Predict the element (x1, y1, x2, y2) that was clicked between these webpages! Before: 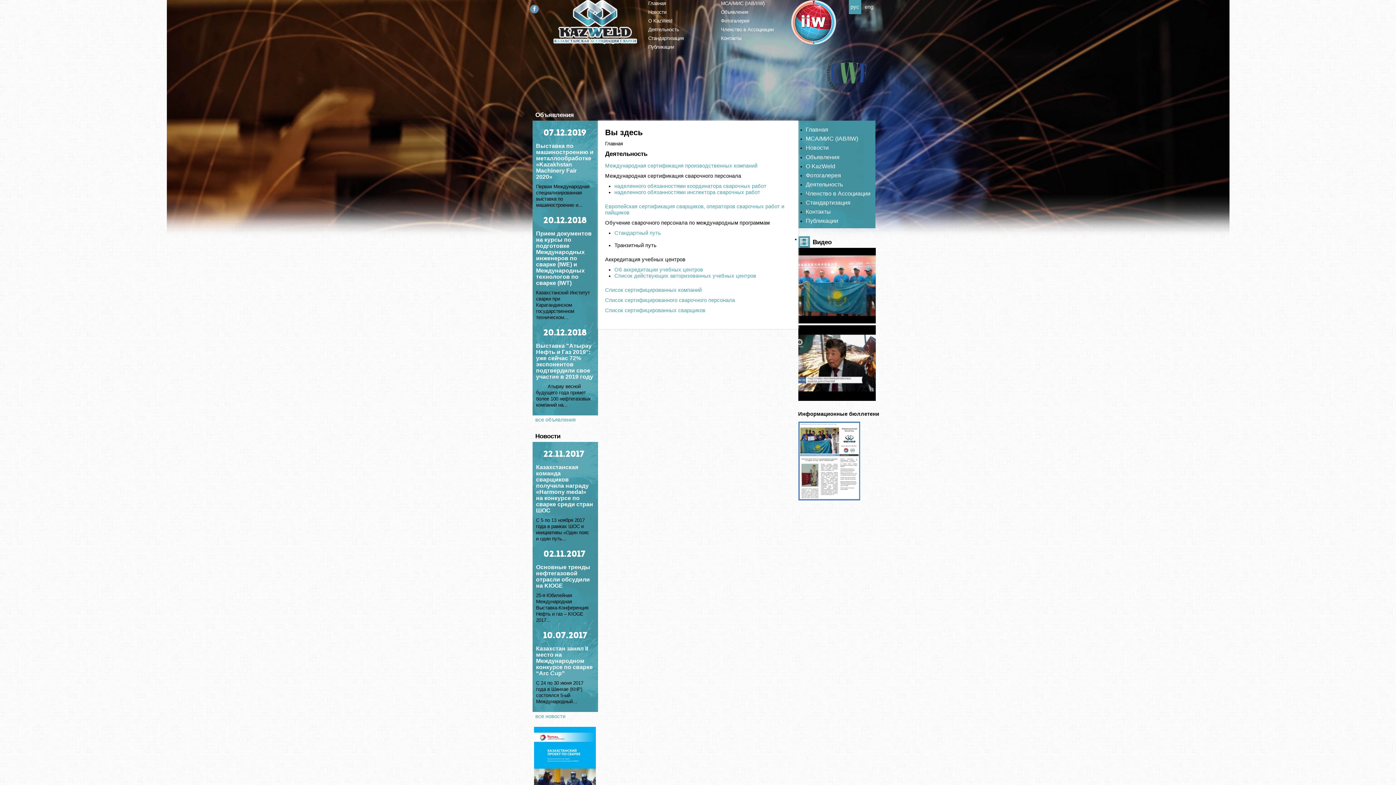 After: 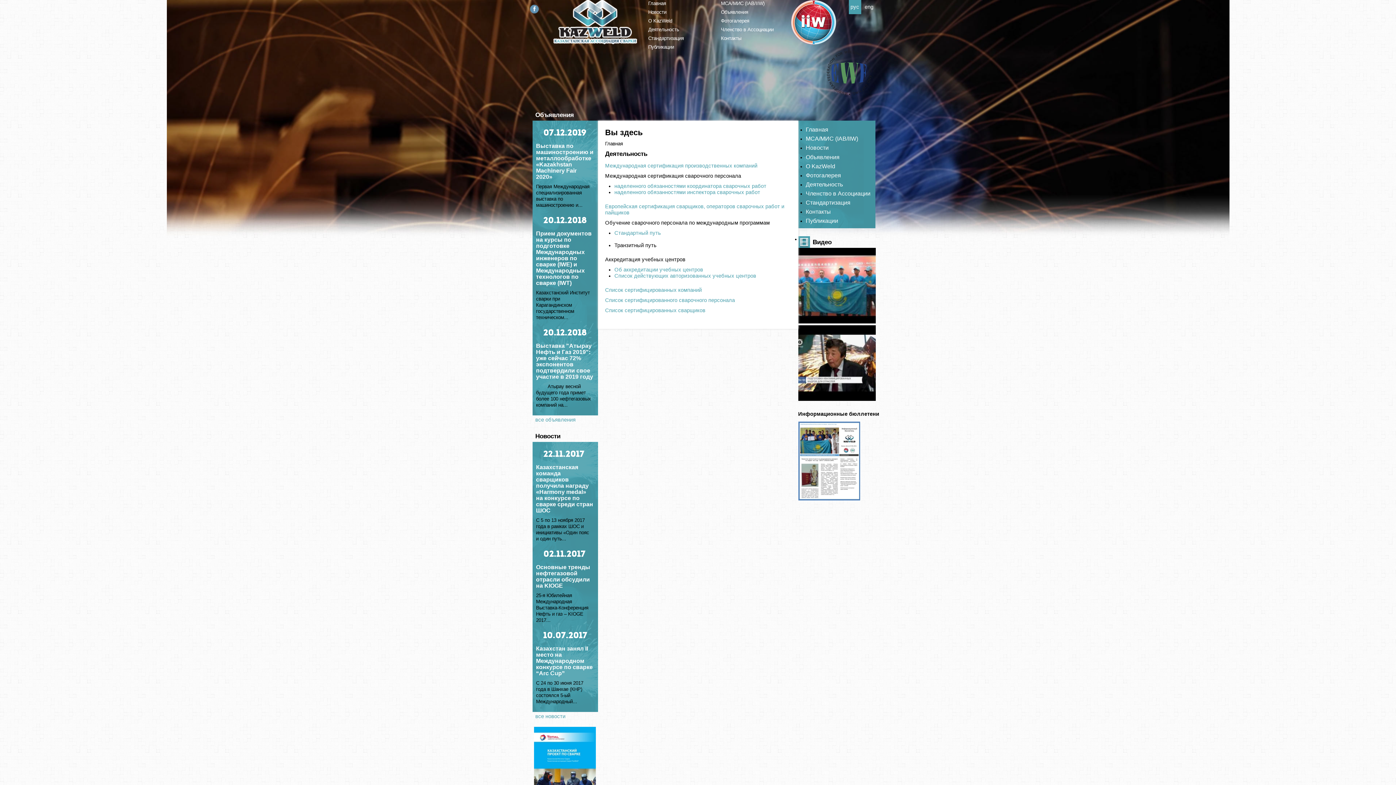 Action: bbox: (530, 8, 538, 14)